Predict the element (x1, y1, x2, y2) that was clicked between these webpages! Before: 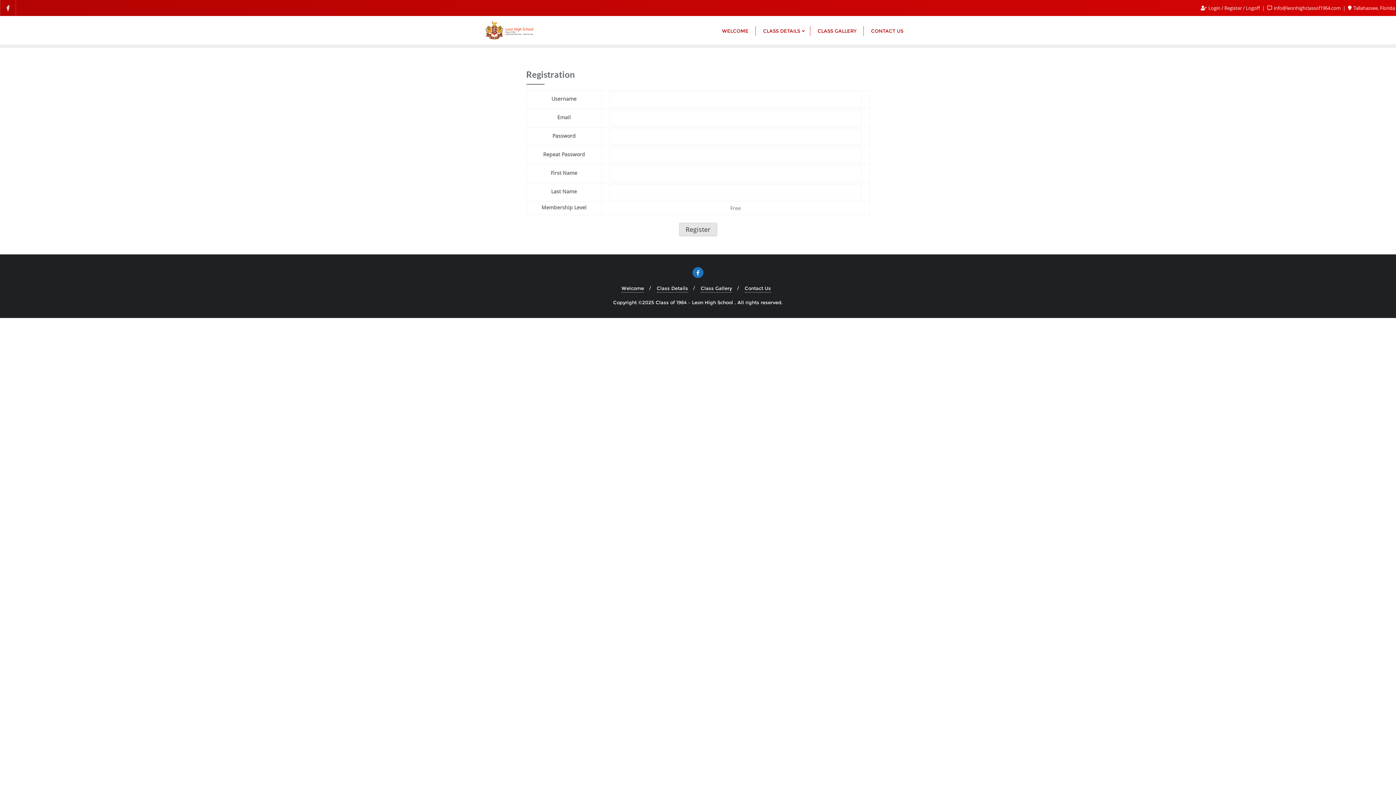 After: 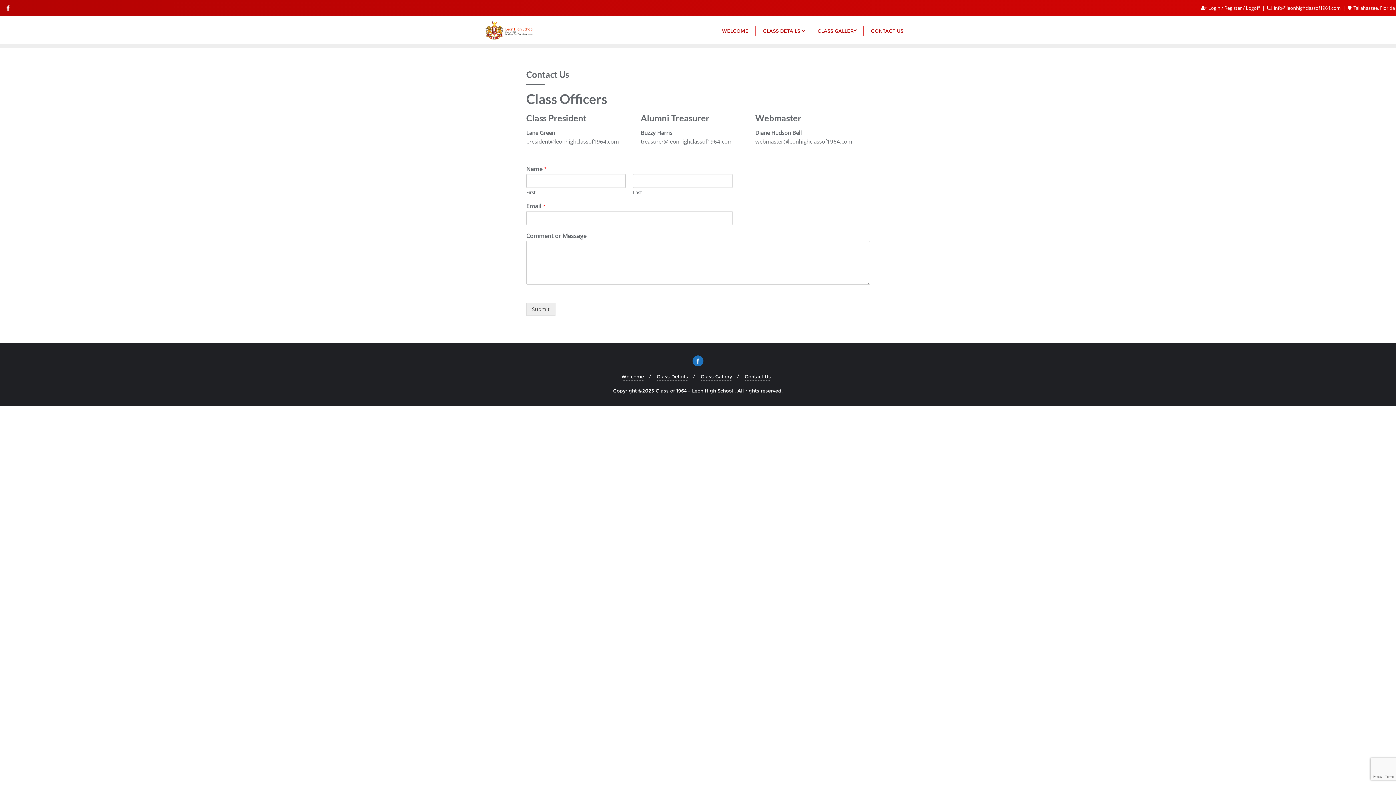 Action: bbox: (864, 16, 910, 44) label: CONTACT US